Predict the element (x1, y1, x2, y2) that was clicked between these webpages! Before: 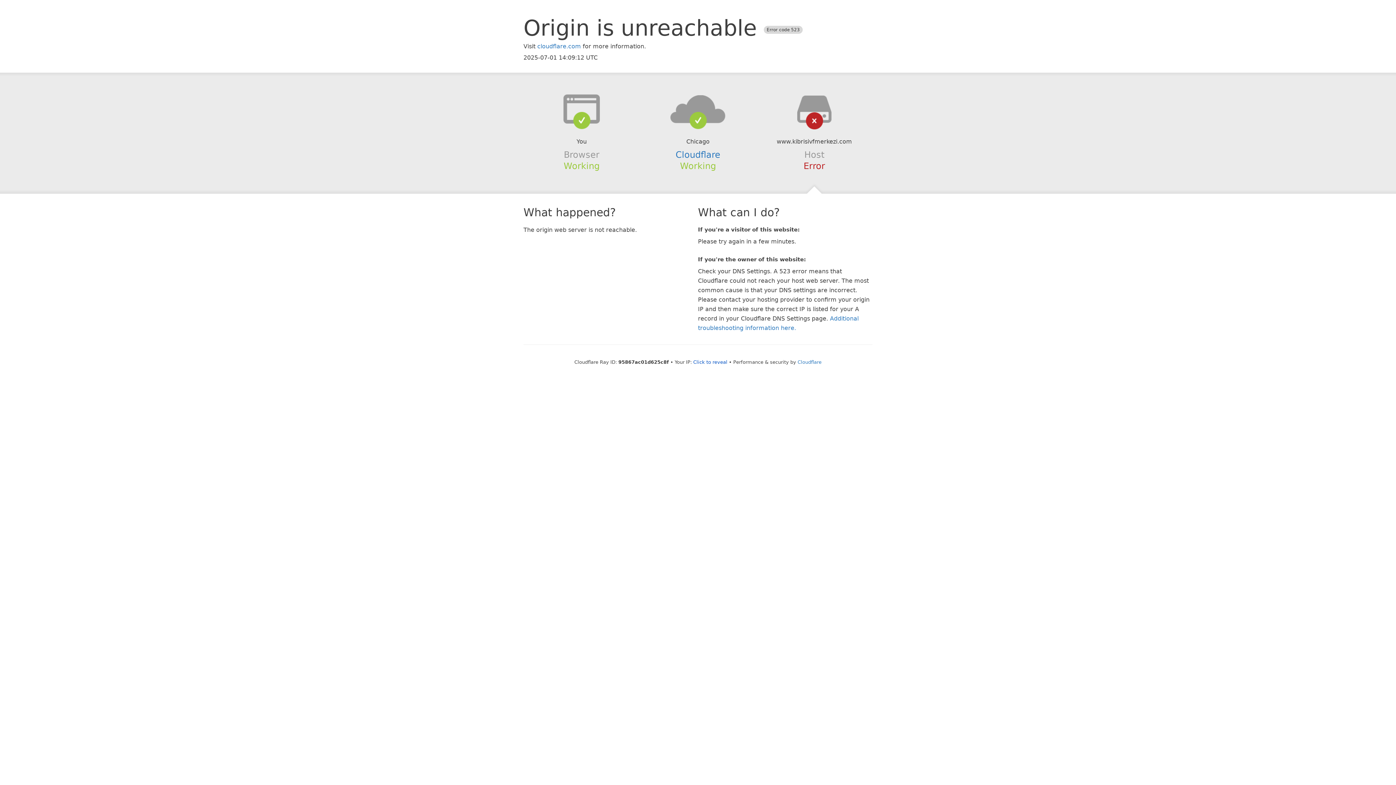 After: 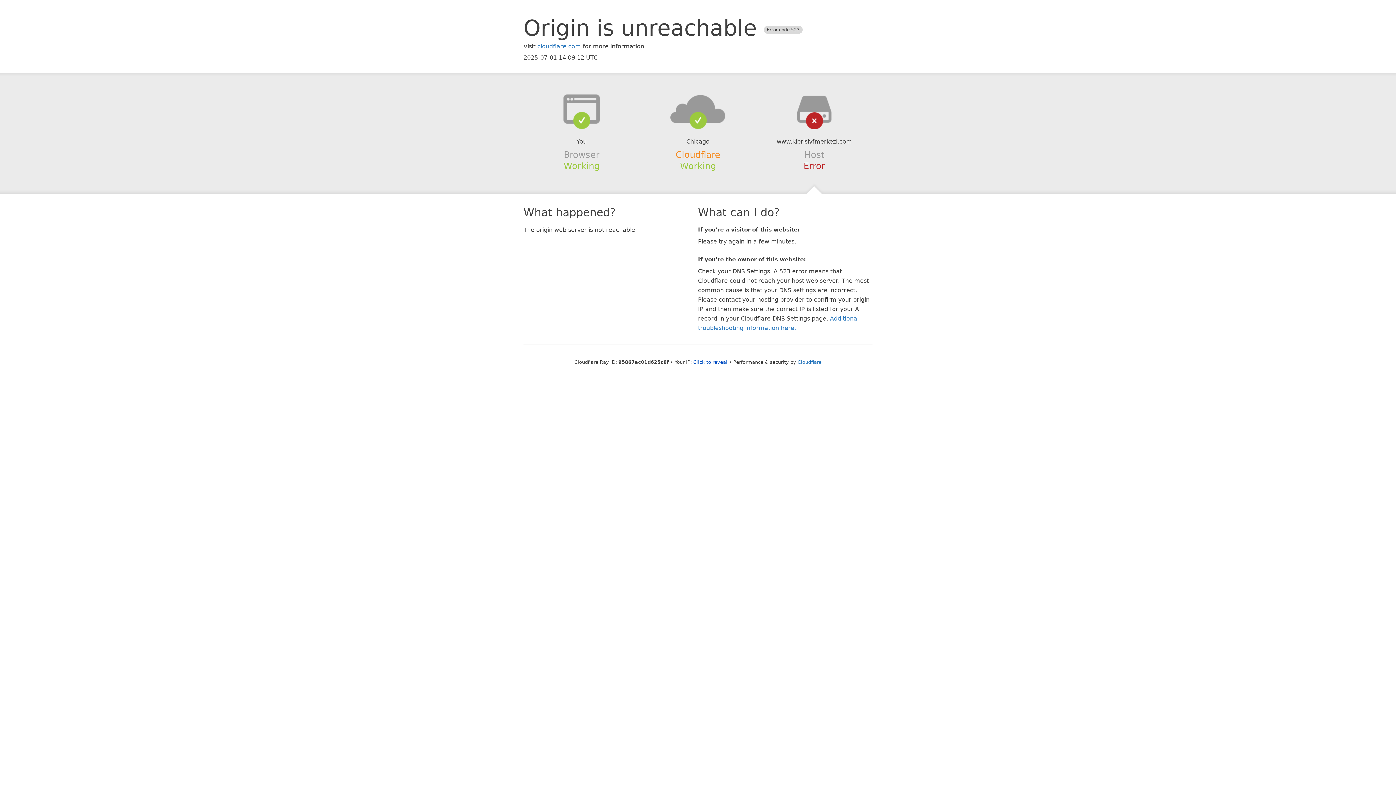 Action: label: Cloudflare bbox: (675, 149, 720, 159)